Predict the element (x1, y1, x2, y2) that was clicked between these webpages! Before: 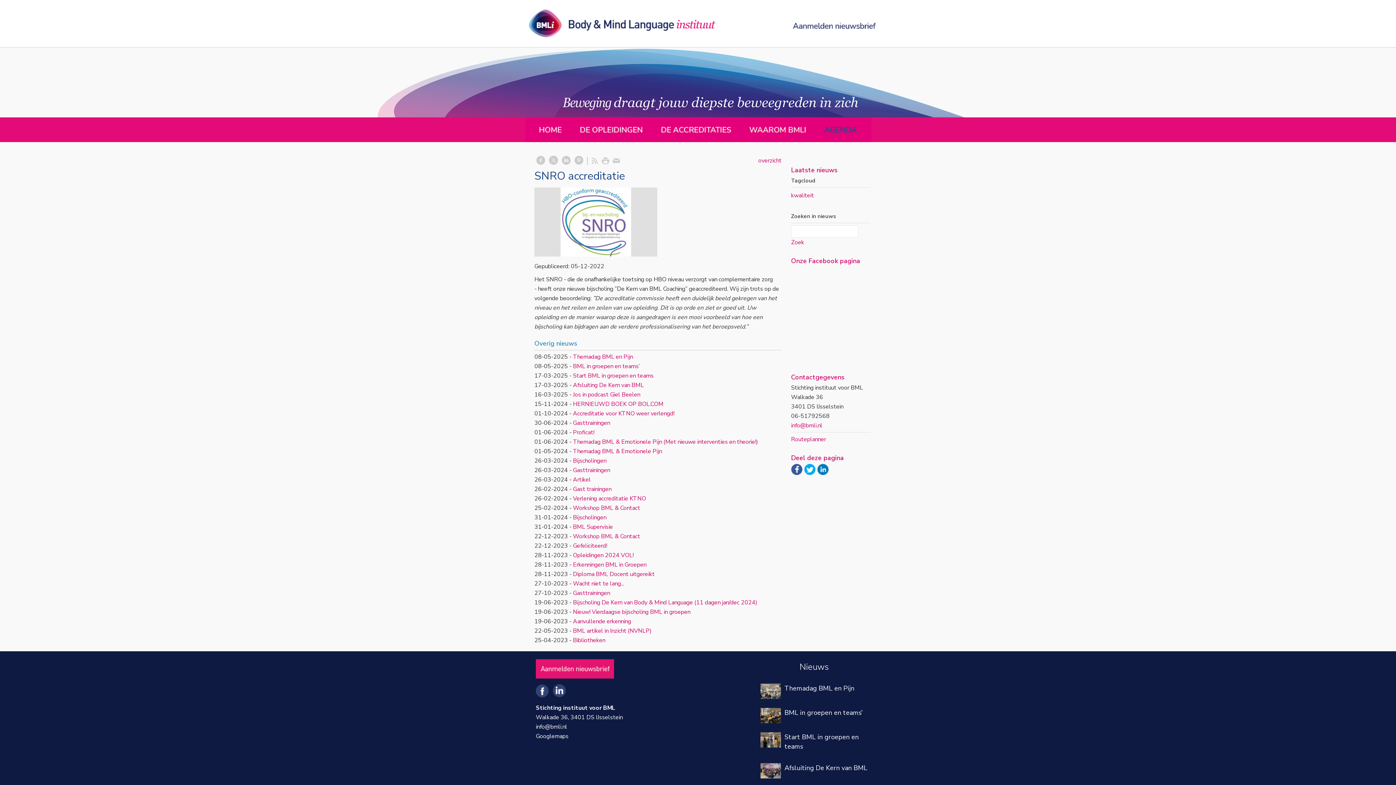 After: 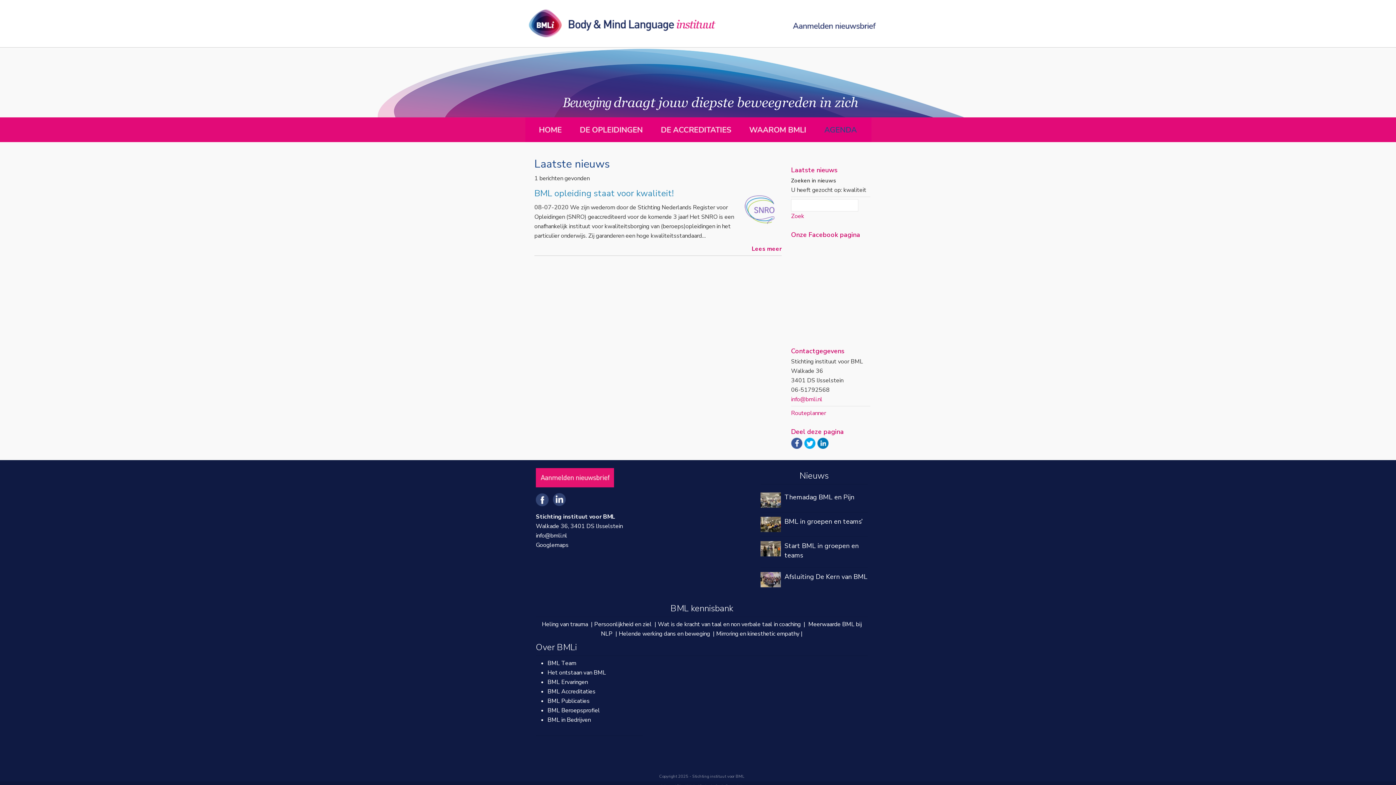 Action: bbox: (791, 191, 814, 199) label: kwaliteit